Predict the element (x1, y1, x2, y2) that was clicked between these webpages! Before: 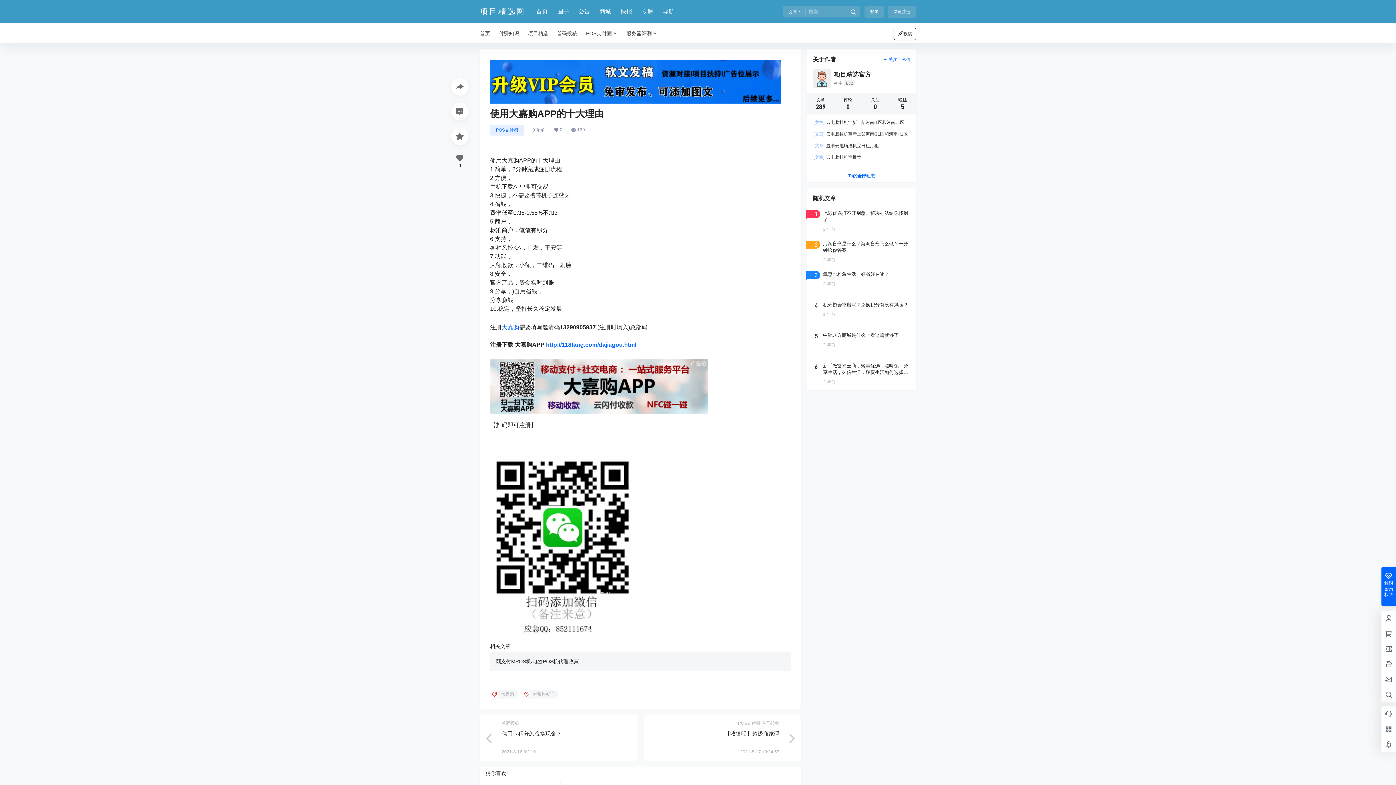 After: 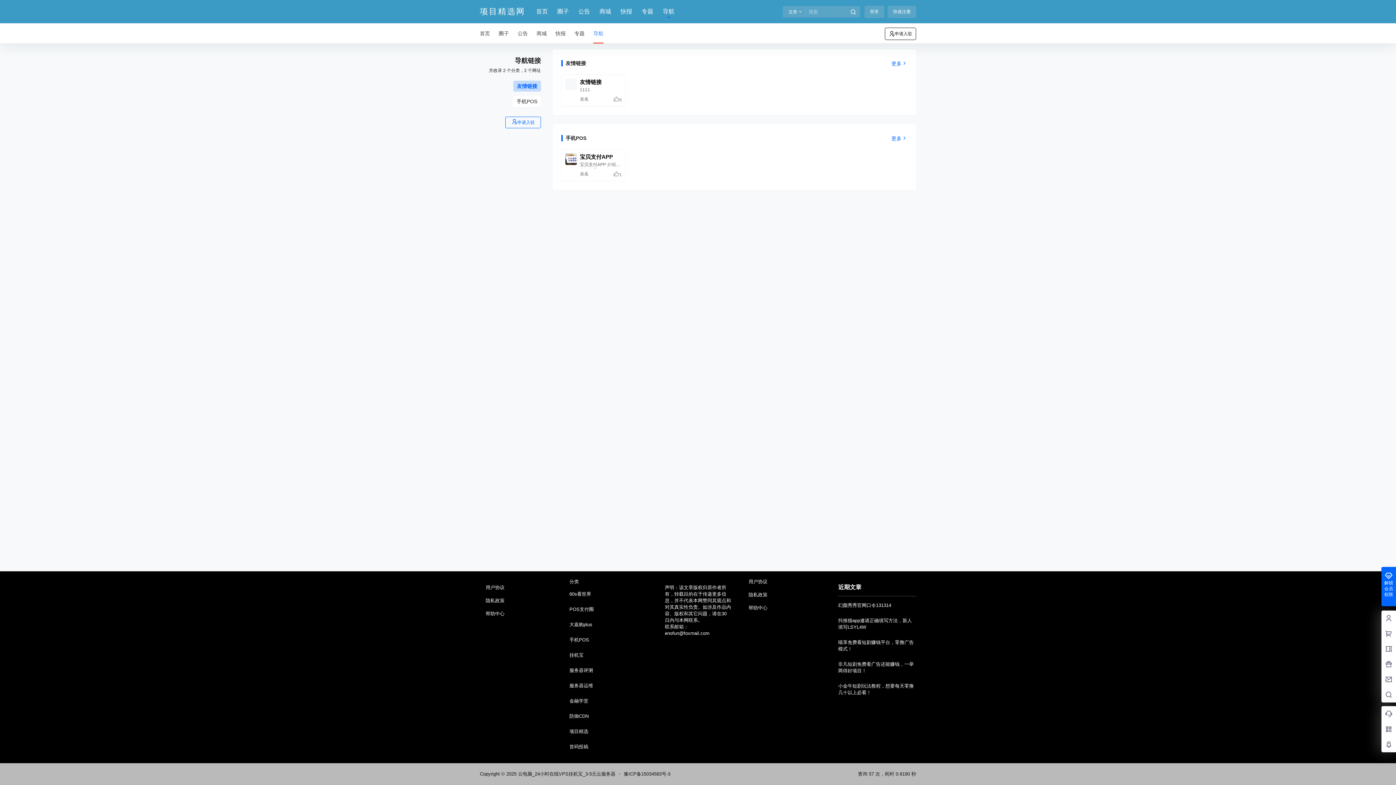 Action: label: 导航 bbox: (662, 1, 674, 22)